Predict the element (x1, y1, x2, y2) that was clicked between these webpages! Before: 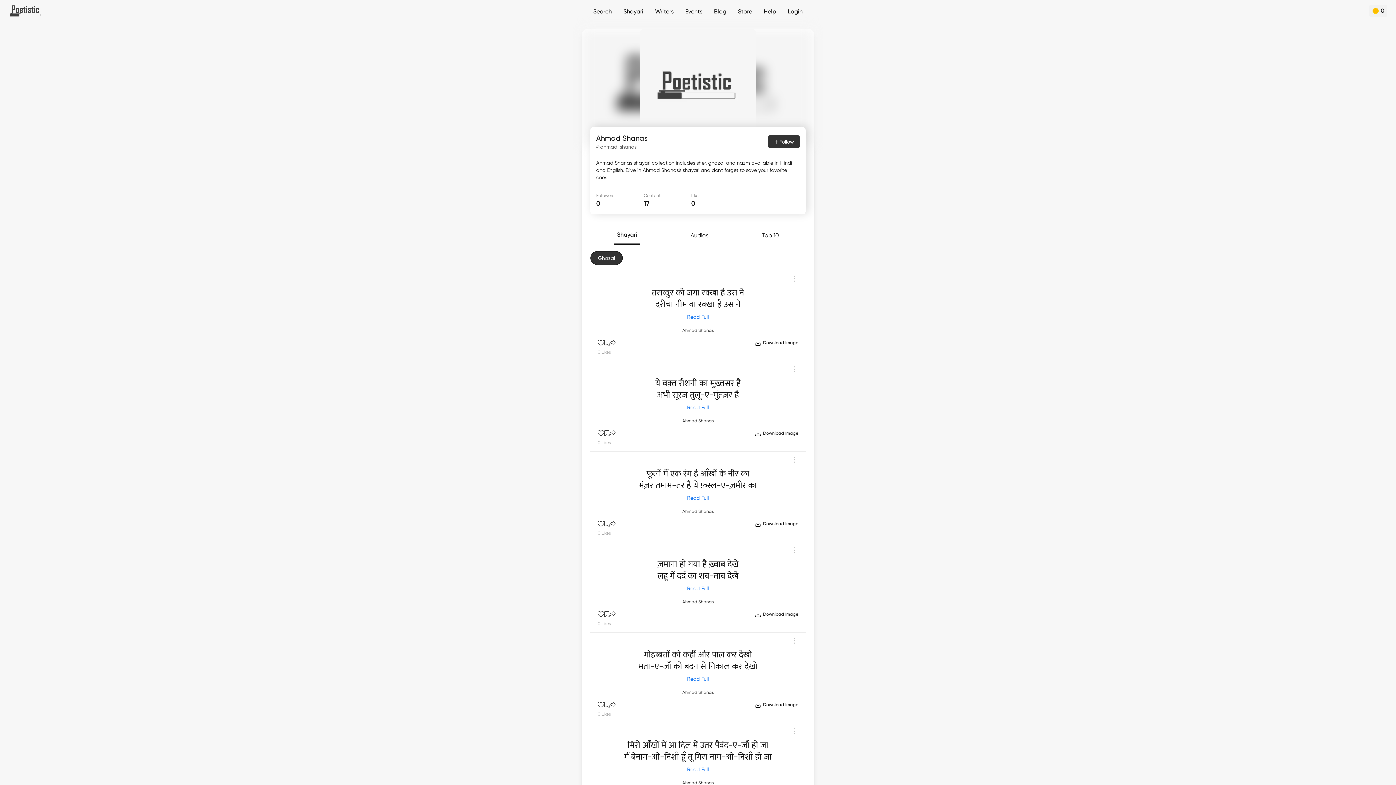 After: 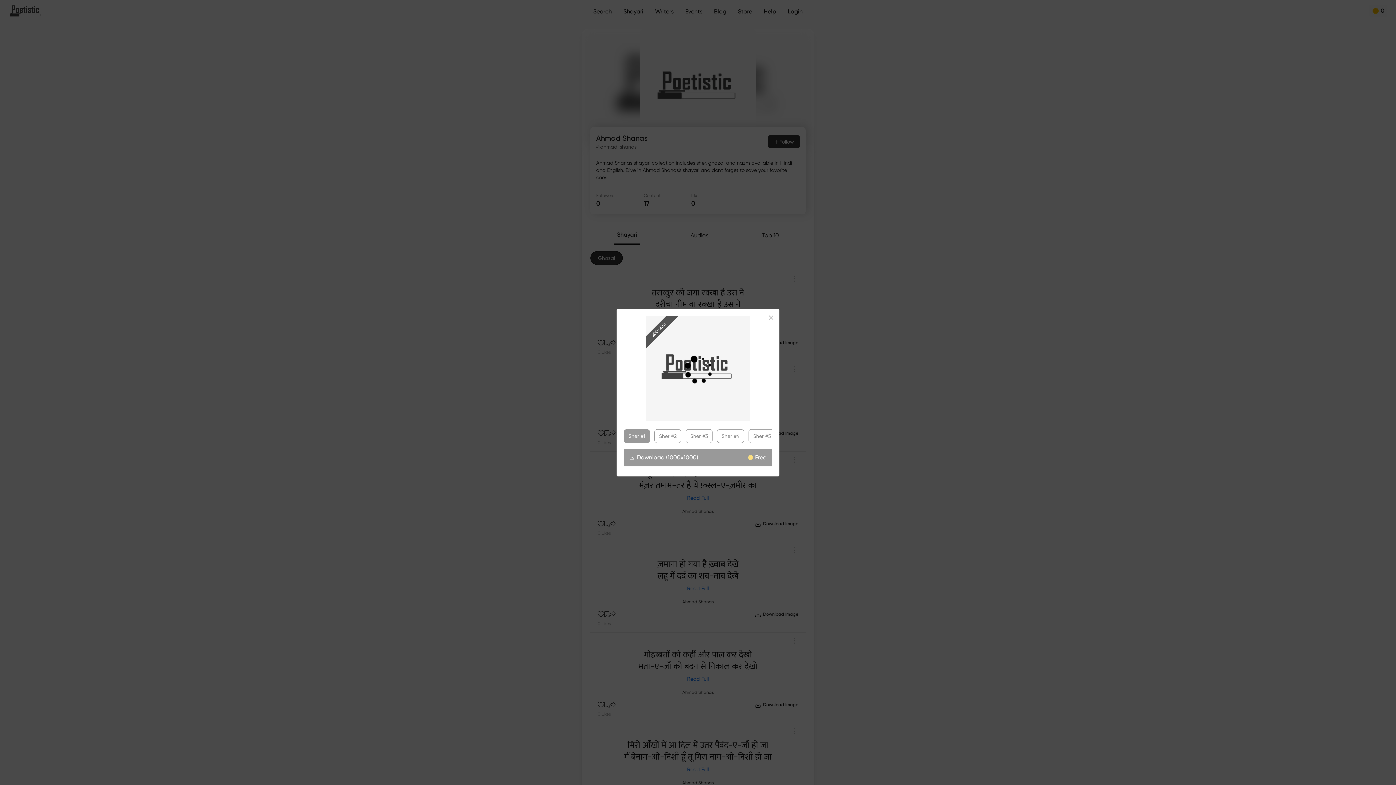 Action: bbox: (754, 701, 798, 708) label: Download Image